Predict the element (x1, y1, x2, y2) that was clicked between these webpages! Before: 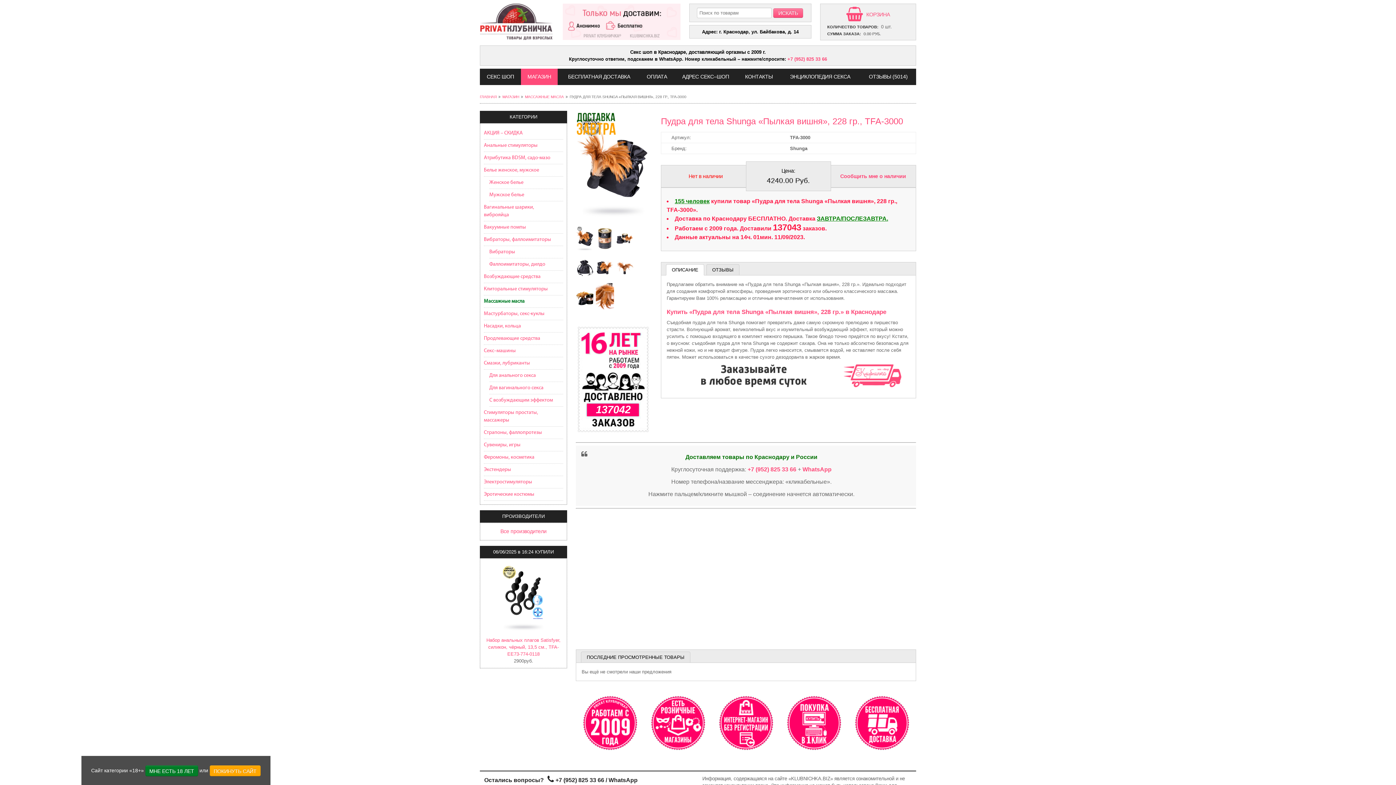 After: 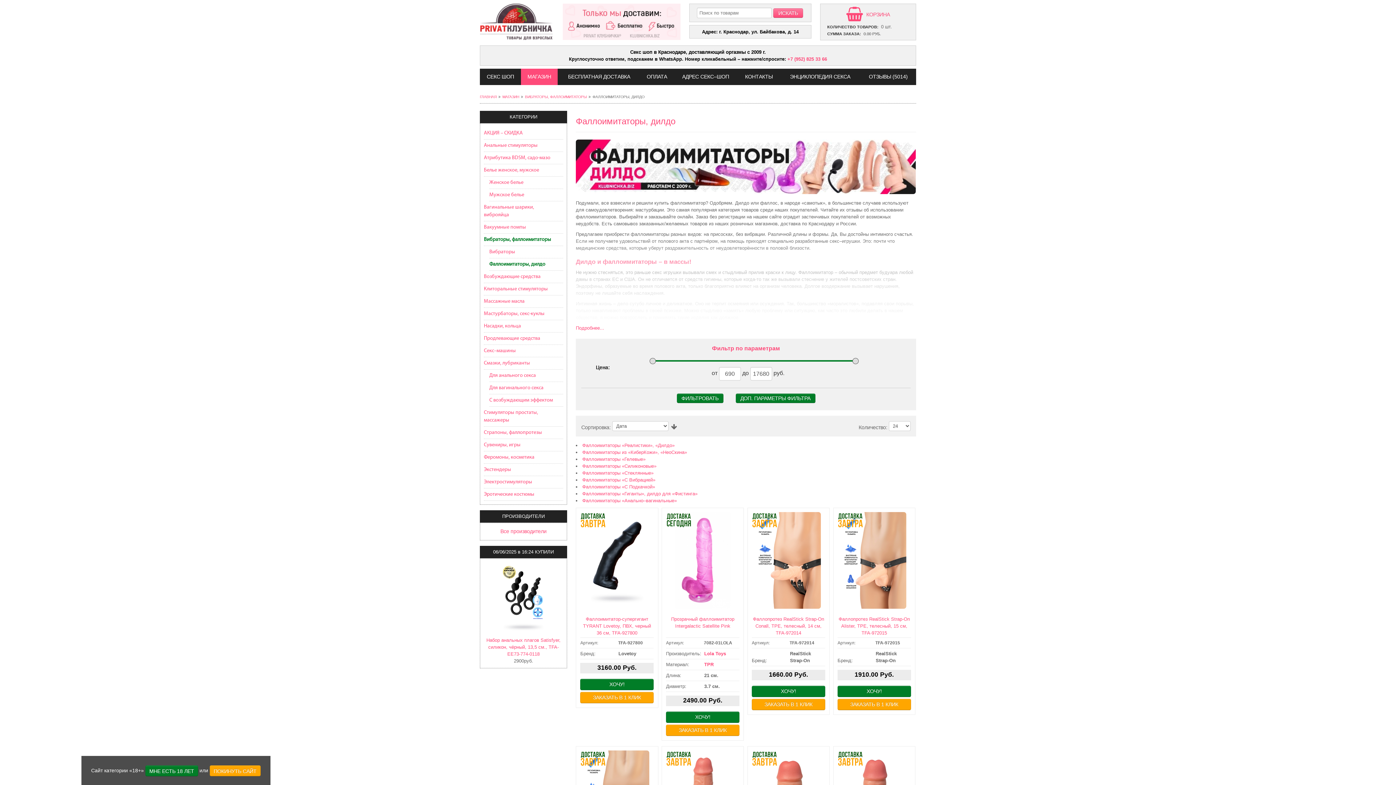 Action: label: Фаллоимитаторы, дилдо bbox: (489, 258, 563, 270)